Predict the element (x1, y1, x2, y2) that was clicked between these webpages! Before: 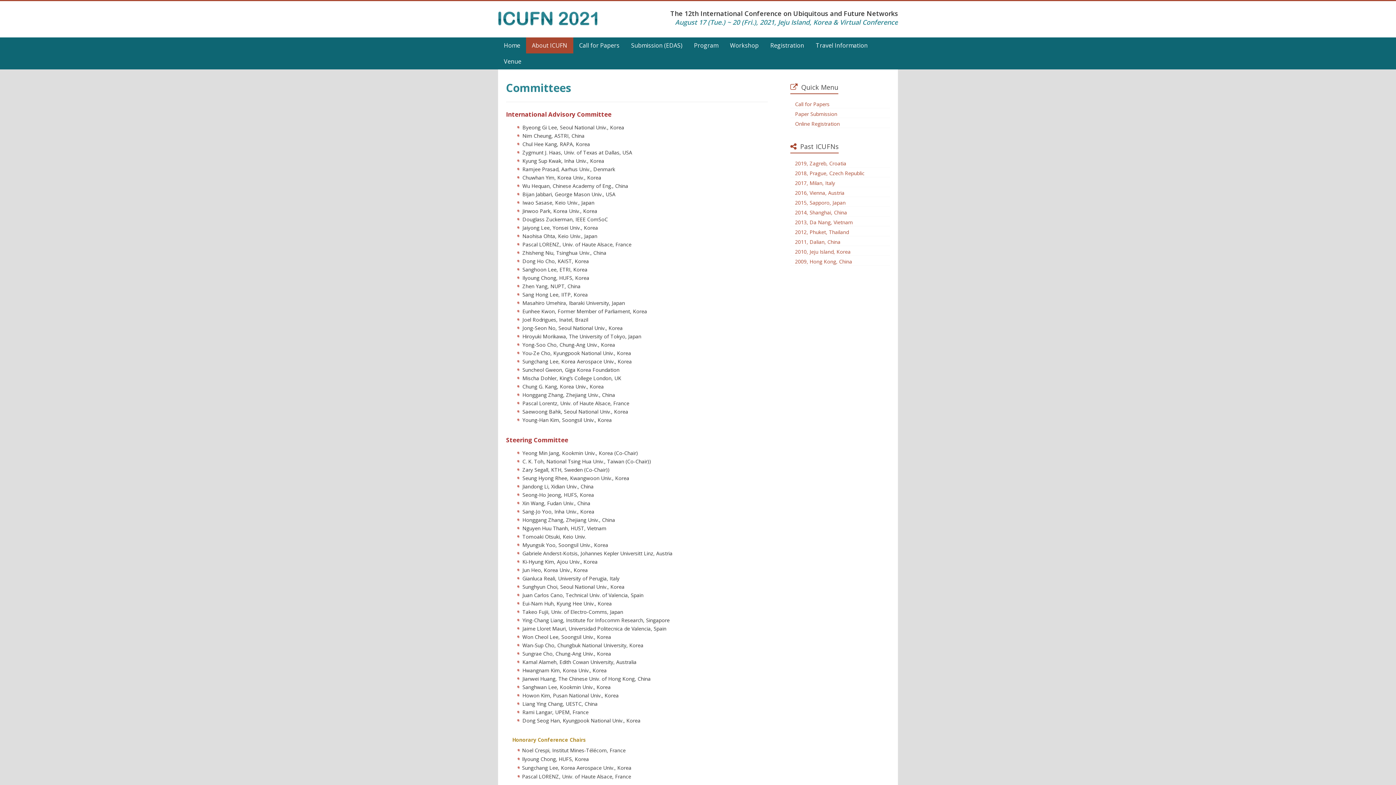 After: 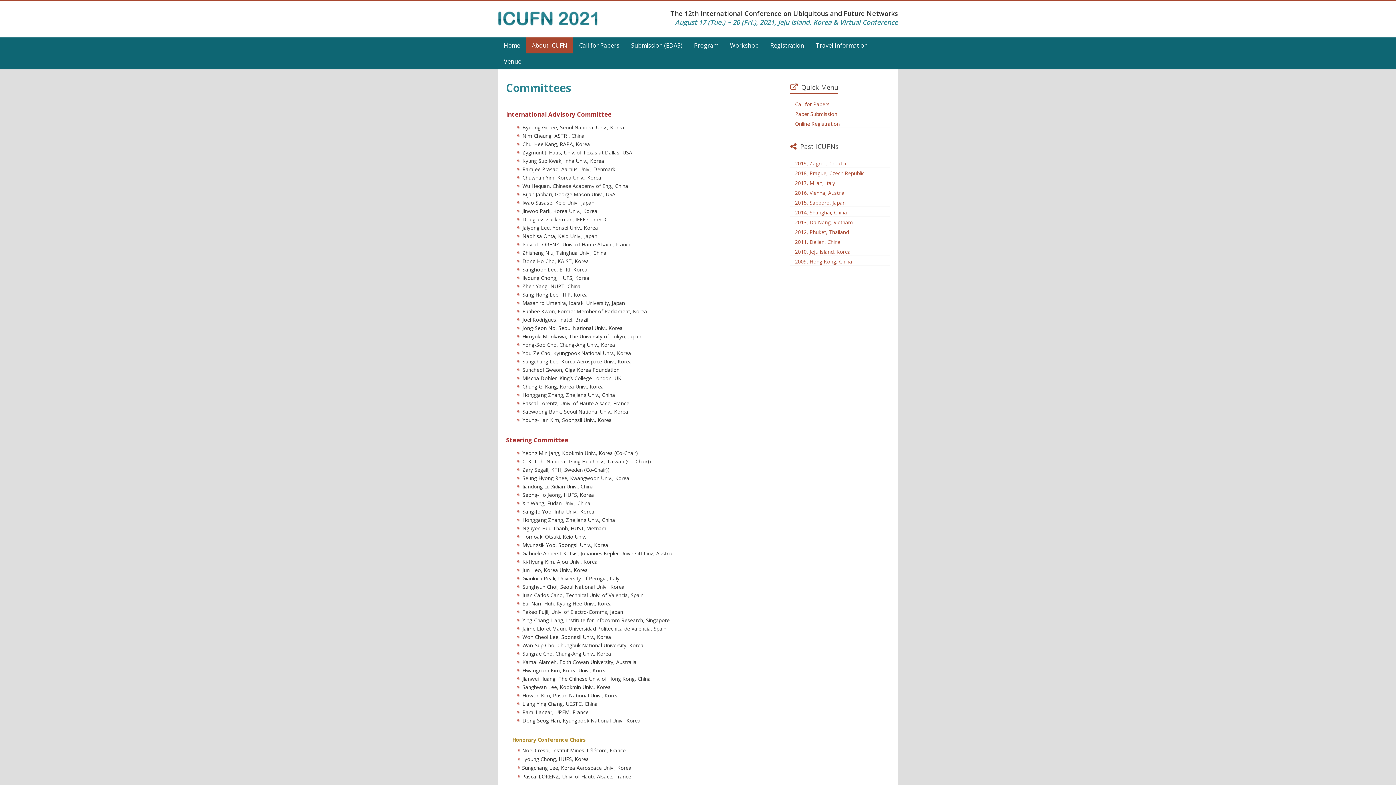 Action: bbox: (795, 258, 852, 265) label: 2009, Hong Kong, China